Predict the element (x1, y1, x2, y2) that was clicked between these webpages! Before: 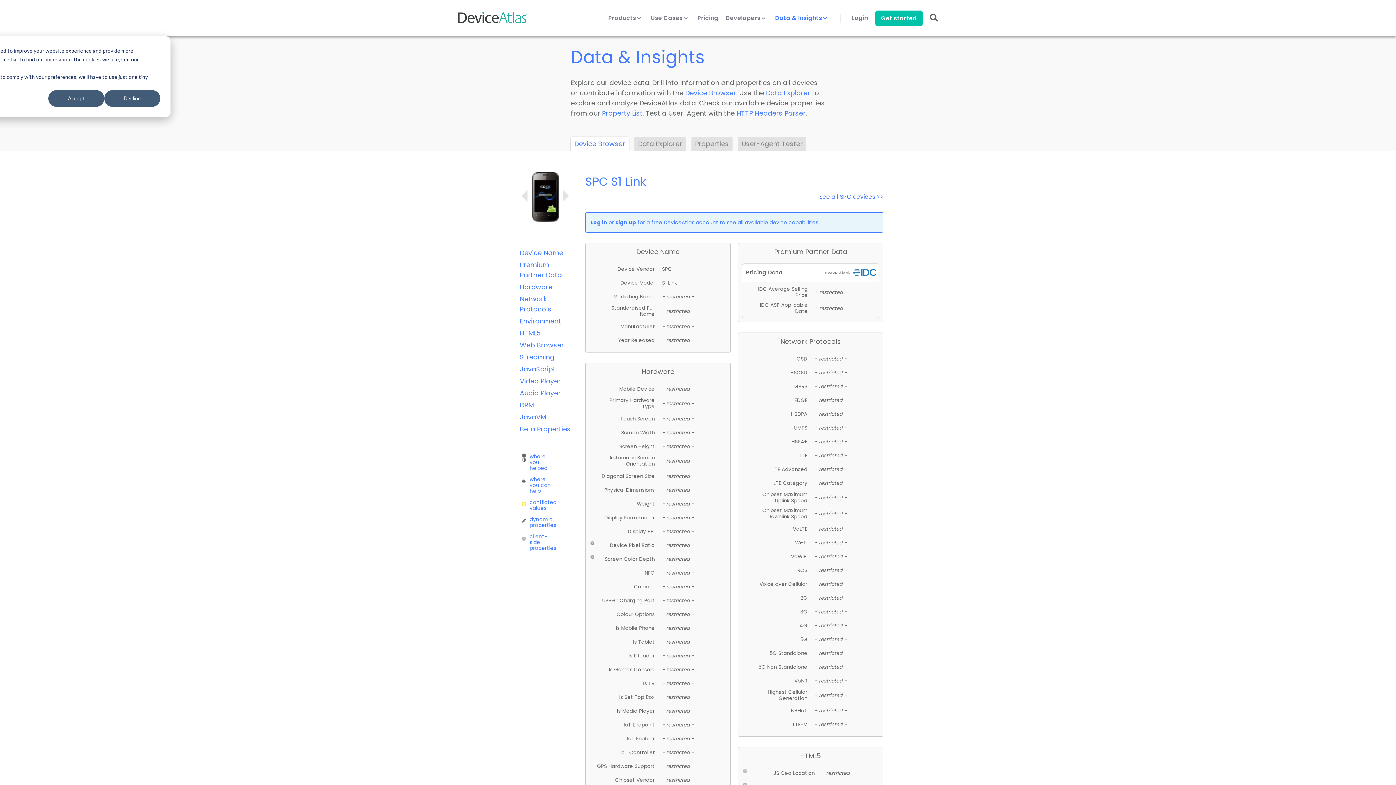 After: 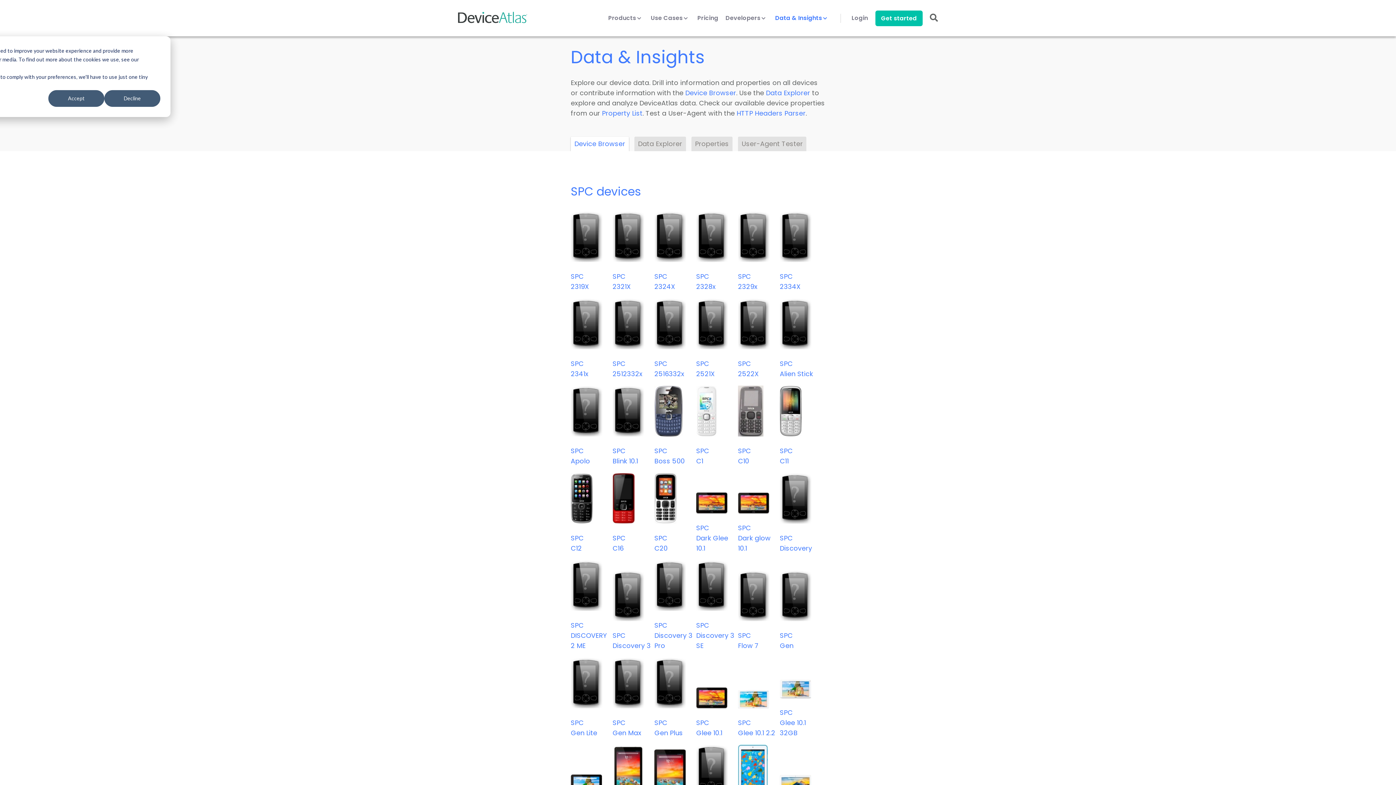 Action: bbox: (819, 192, 883, 202) label: See all SPC devices >>